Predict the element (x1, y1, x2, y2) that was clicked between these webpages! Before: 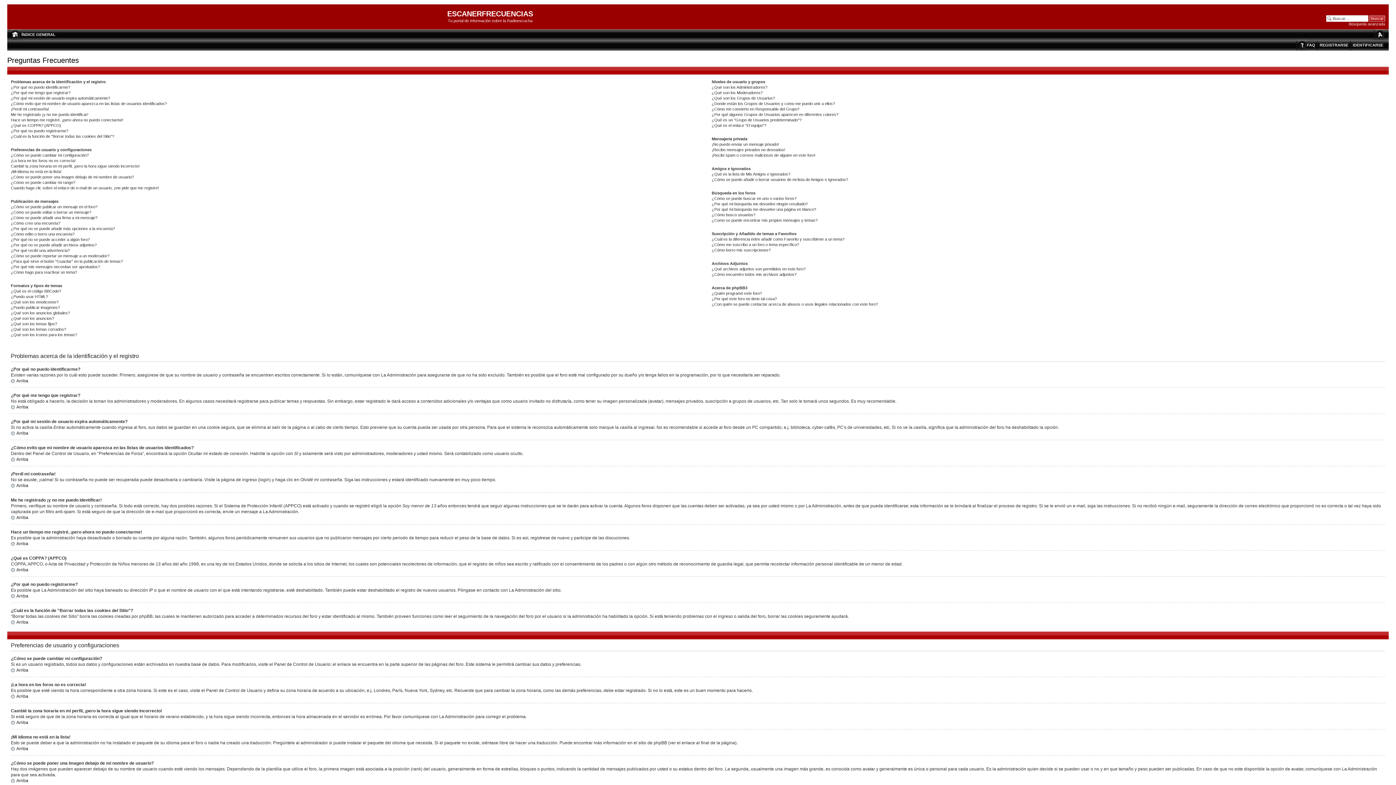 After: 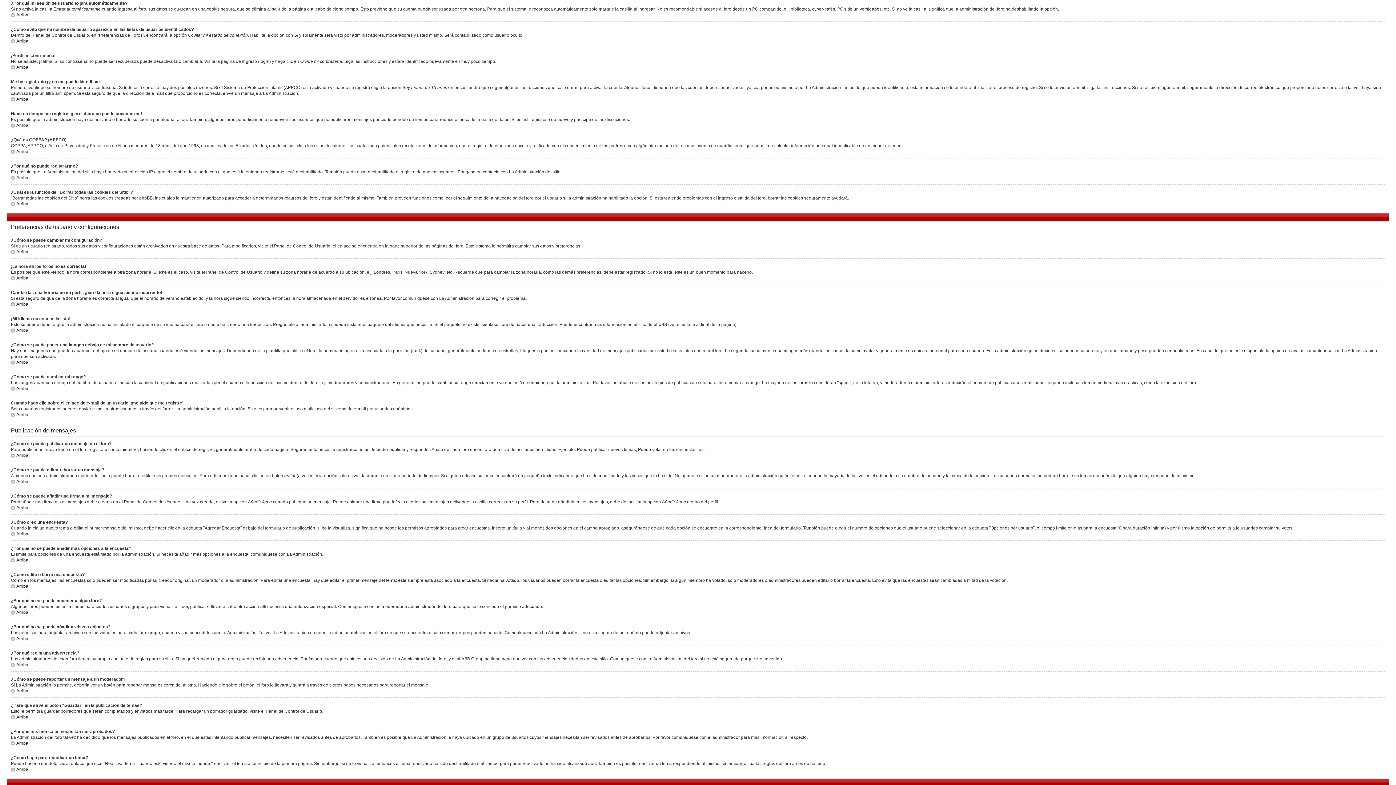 Action: bbox: (10, 95, 110, 100) label: ¿Por qué mi sesión de usuario expira automáticamente?